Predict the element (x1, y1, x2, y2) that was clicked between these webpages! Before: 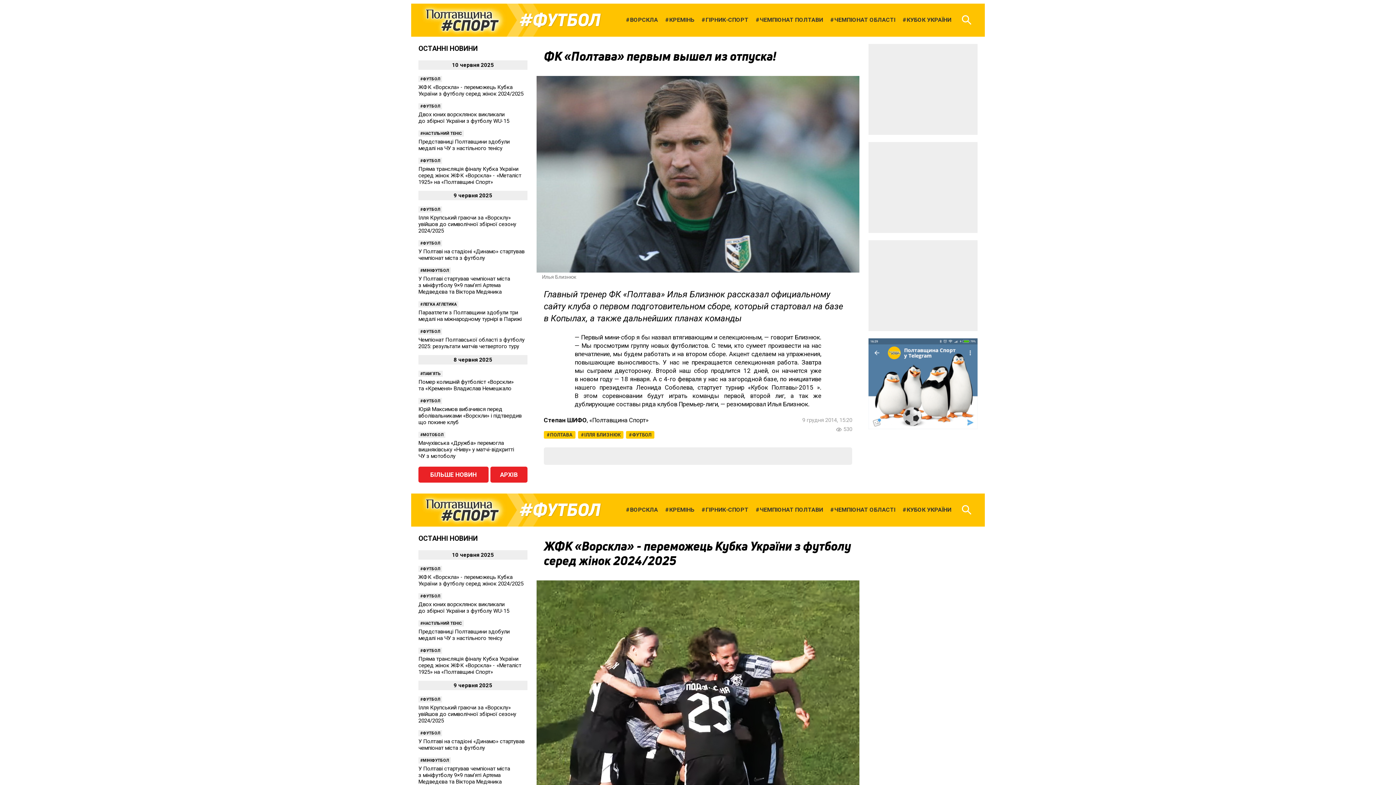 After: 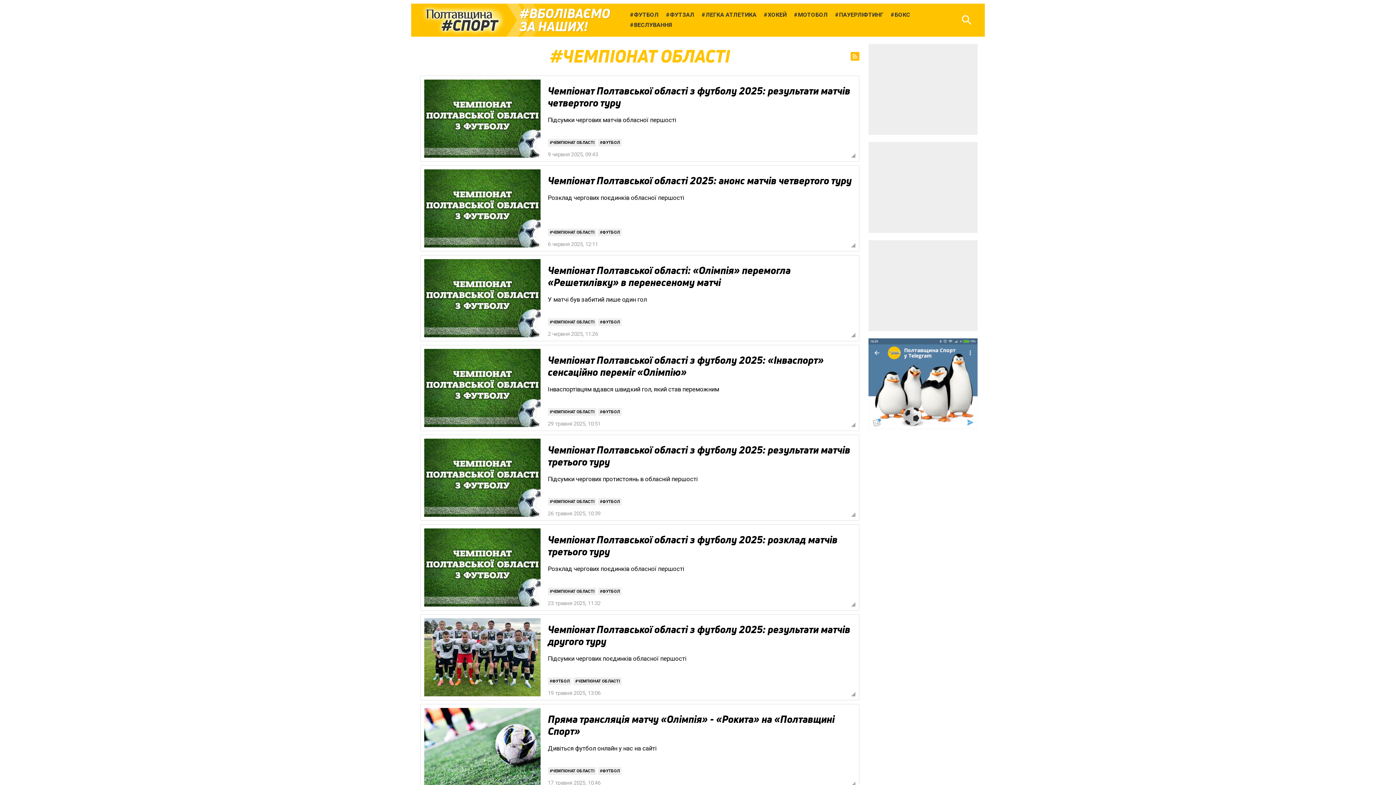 Action: label: ЧЕМПІОНАТ ОБЛАСТІ bbox: (826, 14, 899, 25)